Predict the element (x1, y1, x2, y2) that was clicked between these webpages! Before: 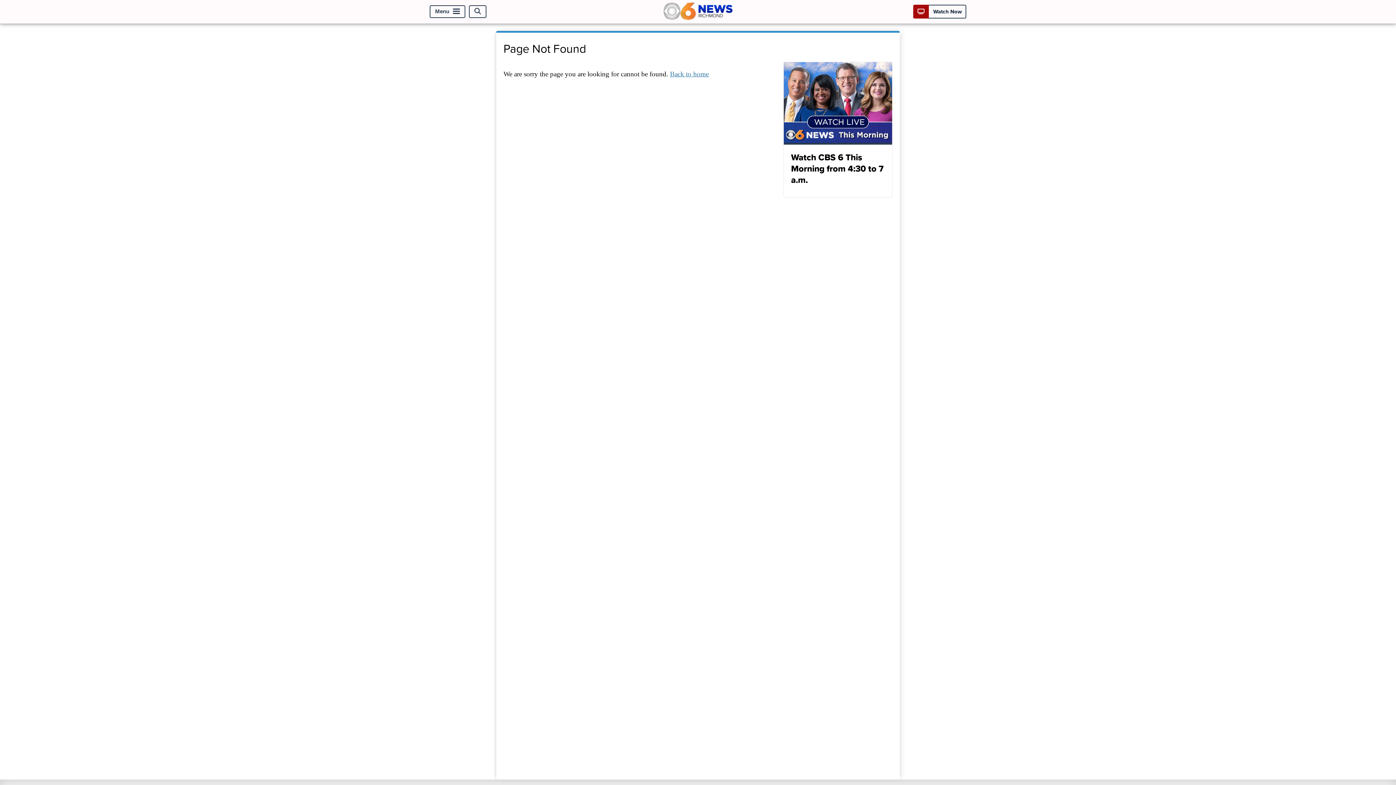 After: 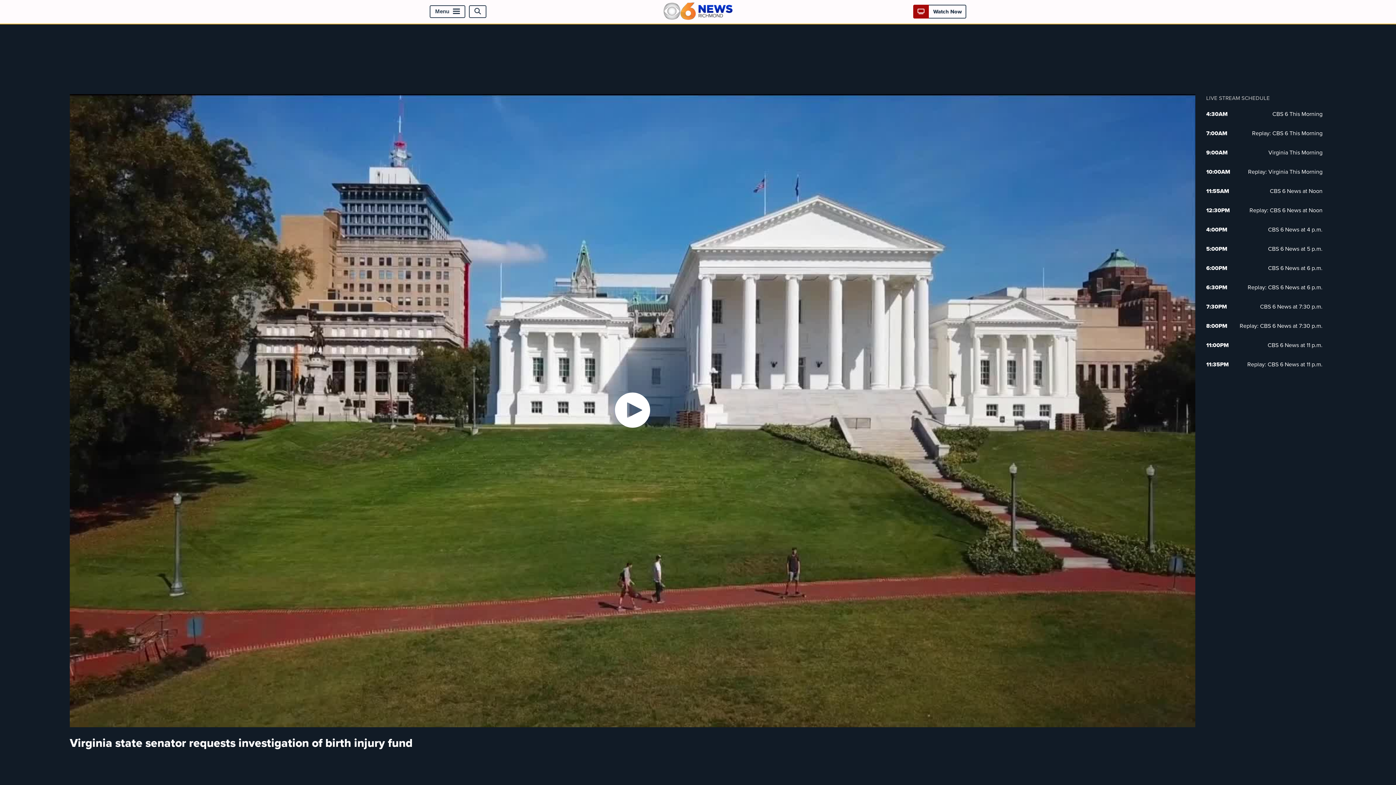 Action: label: Watch CBS 6 This Morning from 4:30 to 7 a.m. bbox: (783, 61, 892, 197)